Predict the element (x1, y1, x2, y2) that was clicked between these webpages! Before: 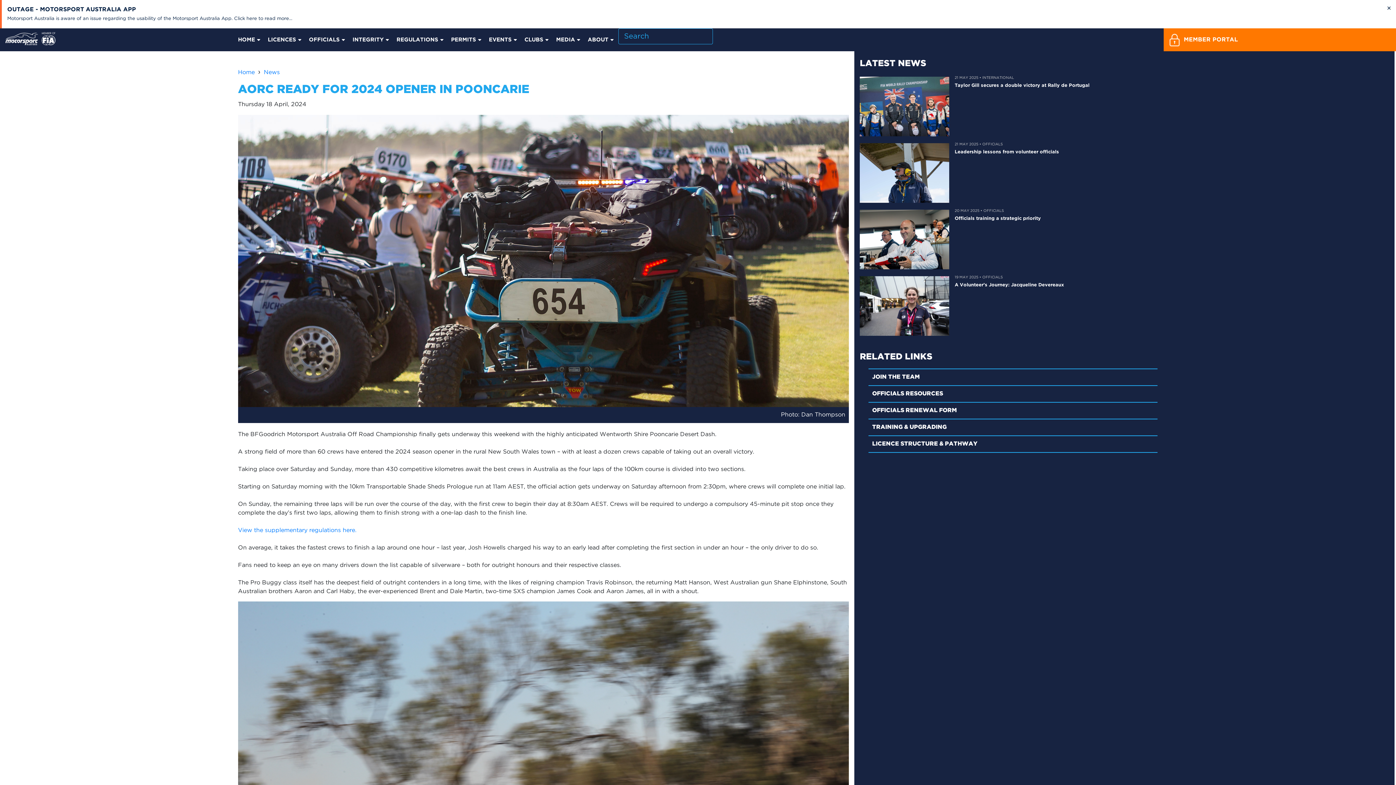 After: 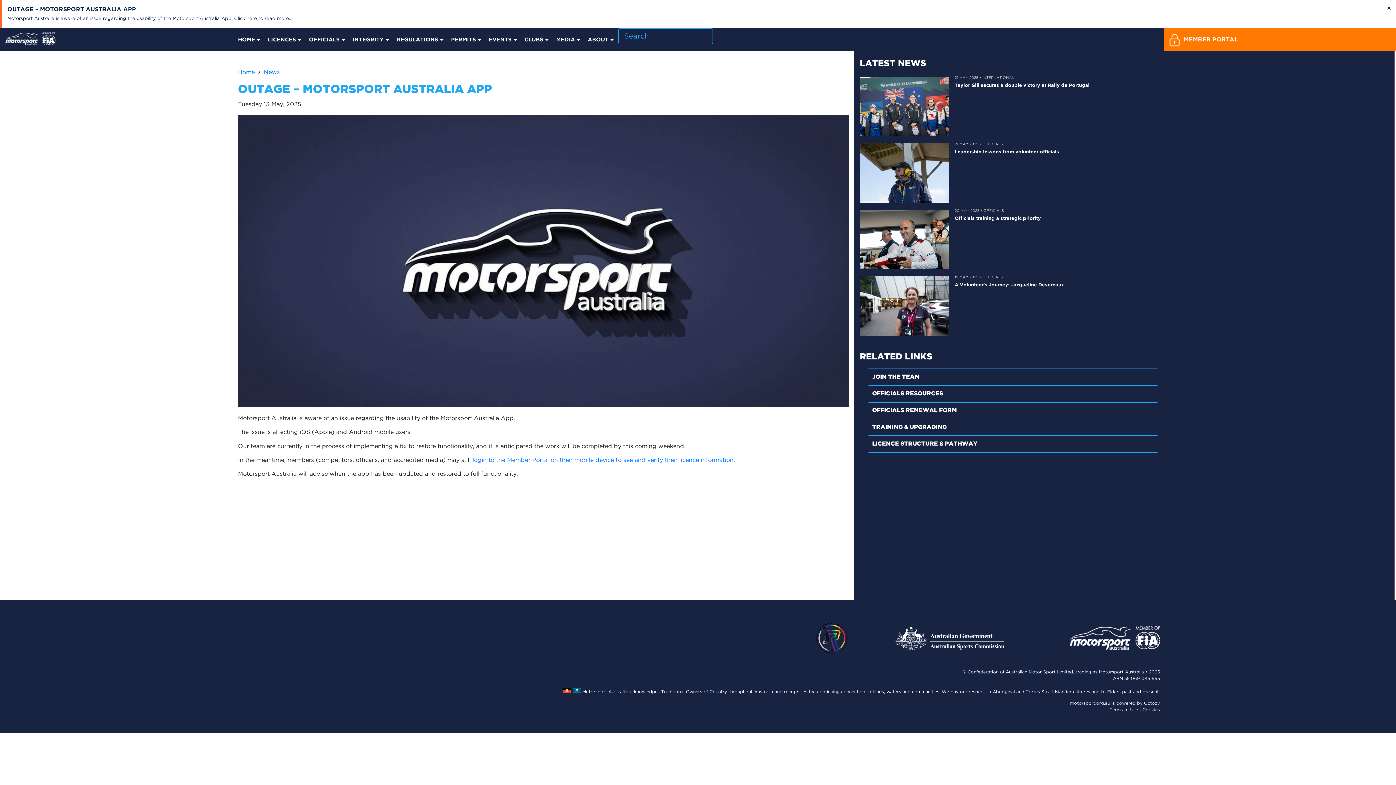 Action: label: Motorsport Australia is aware of an issue regarding the usability of the Motorsport Australia App. Click here to read more... bbox: (7, 16, 292, 20)